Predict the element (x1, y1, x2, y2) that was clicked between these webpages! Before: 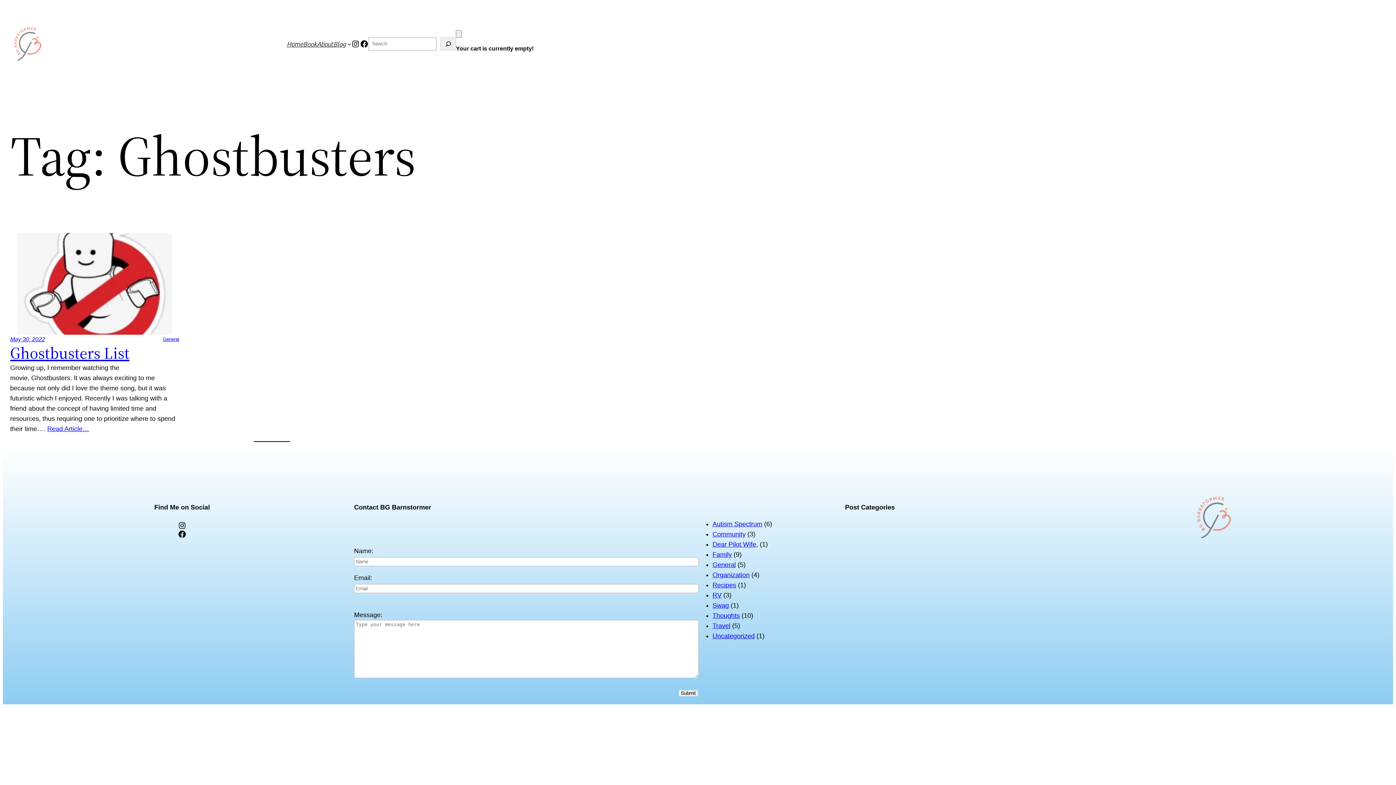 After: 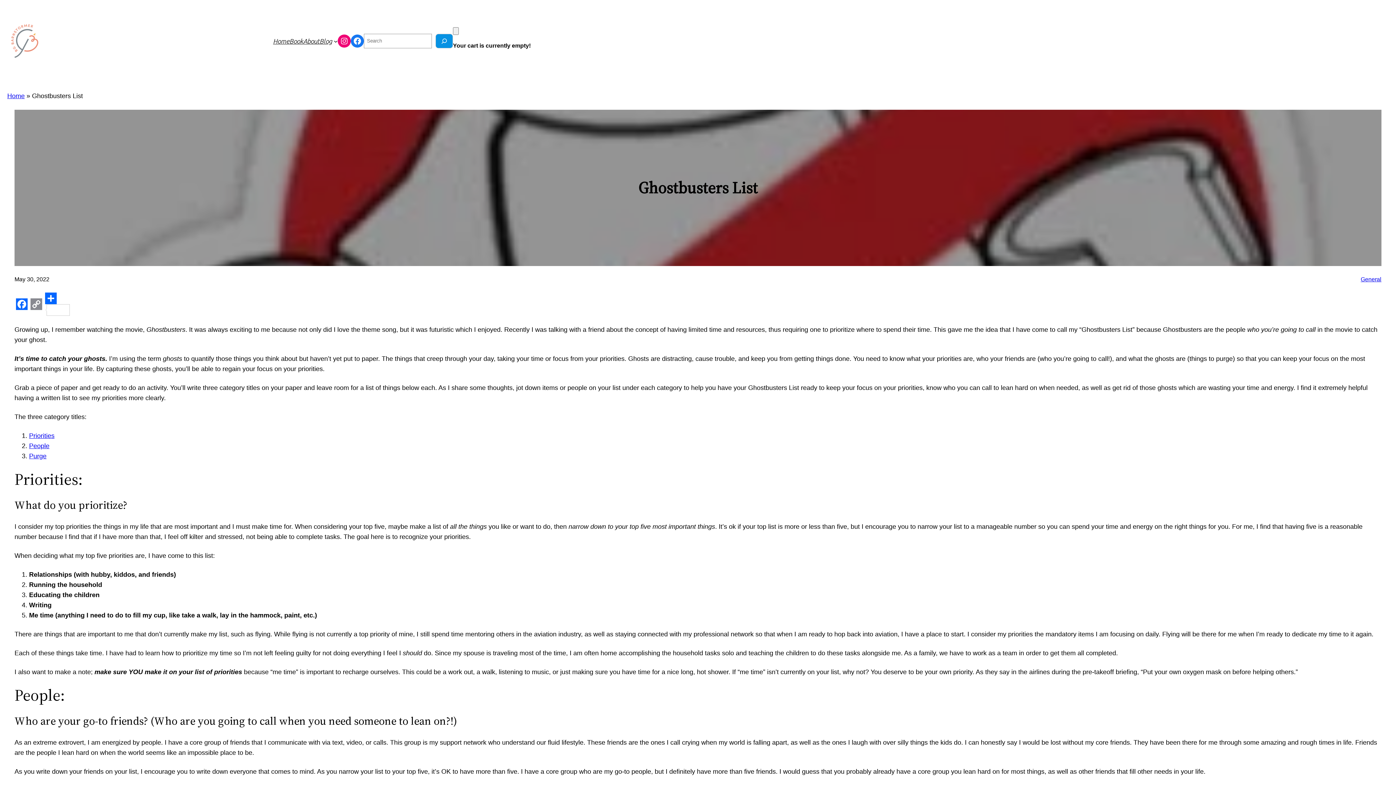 Action: bbox: (17, 233, 172, 335)